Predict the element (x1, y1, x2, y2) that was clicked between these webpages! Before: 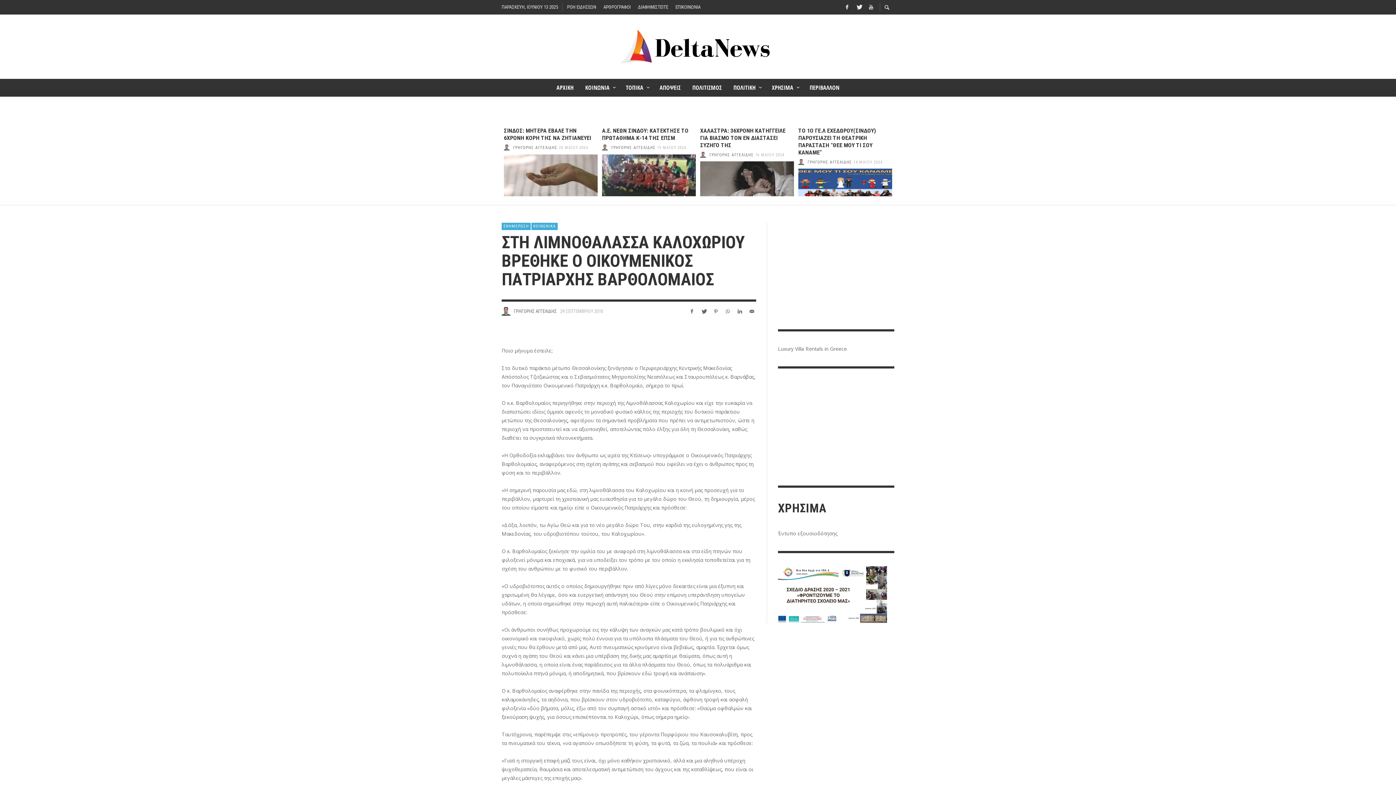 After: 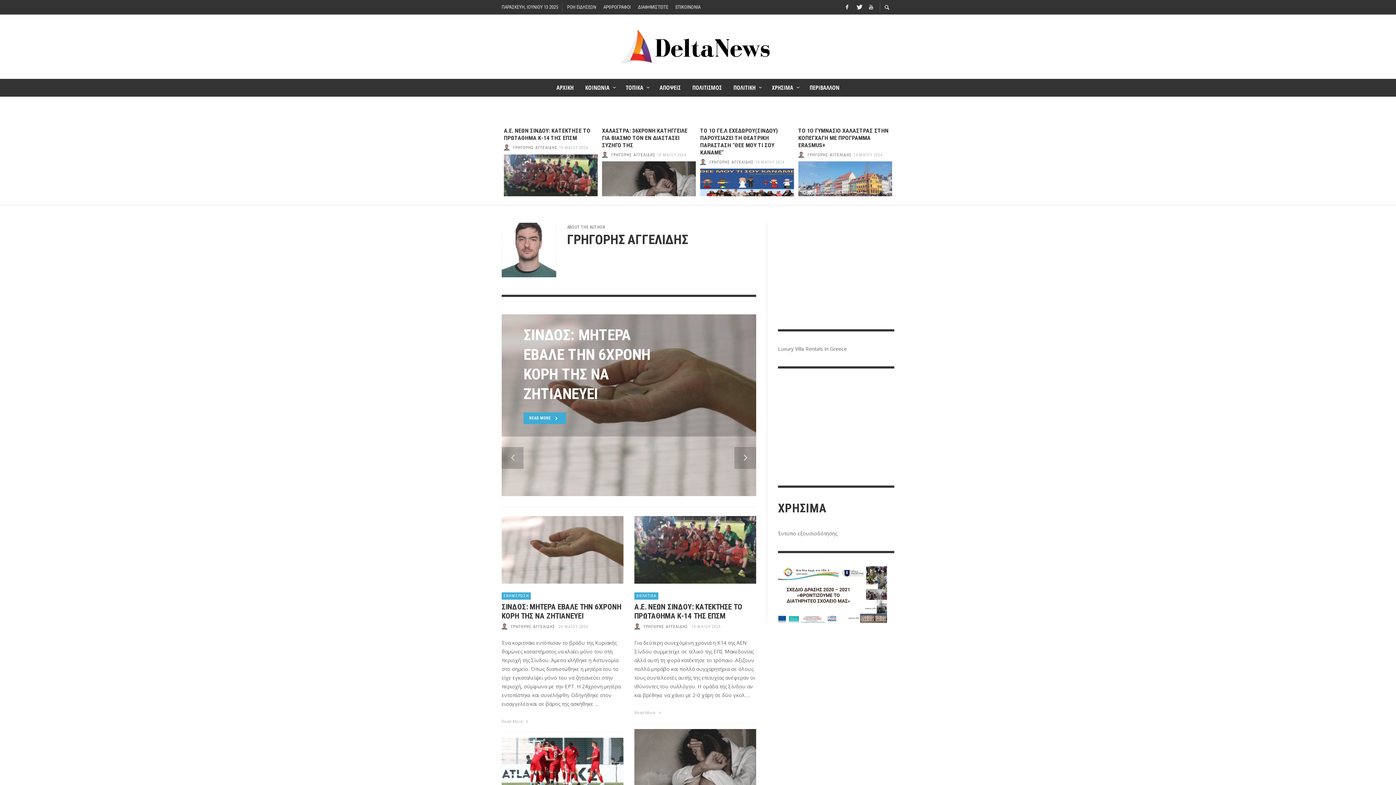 Action: bbox: (501, 307, 510, 316)